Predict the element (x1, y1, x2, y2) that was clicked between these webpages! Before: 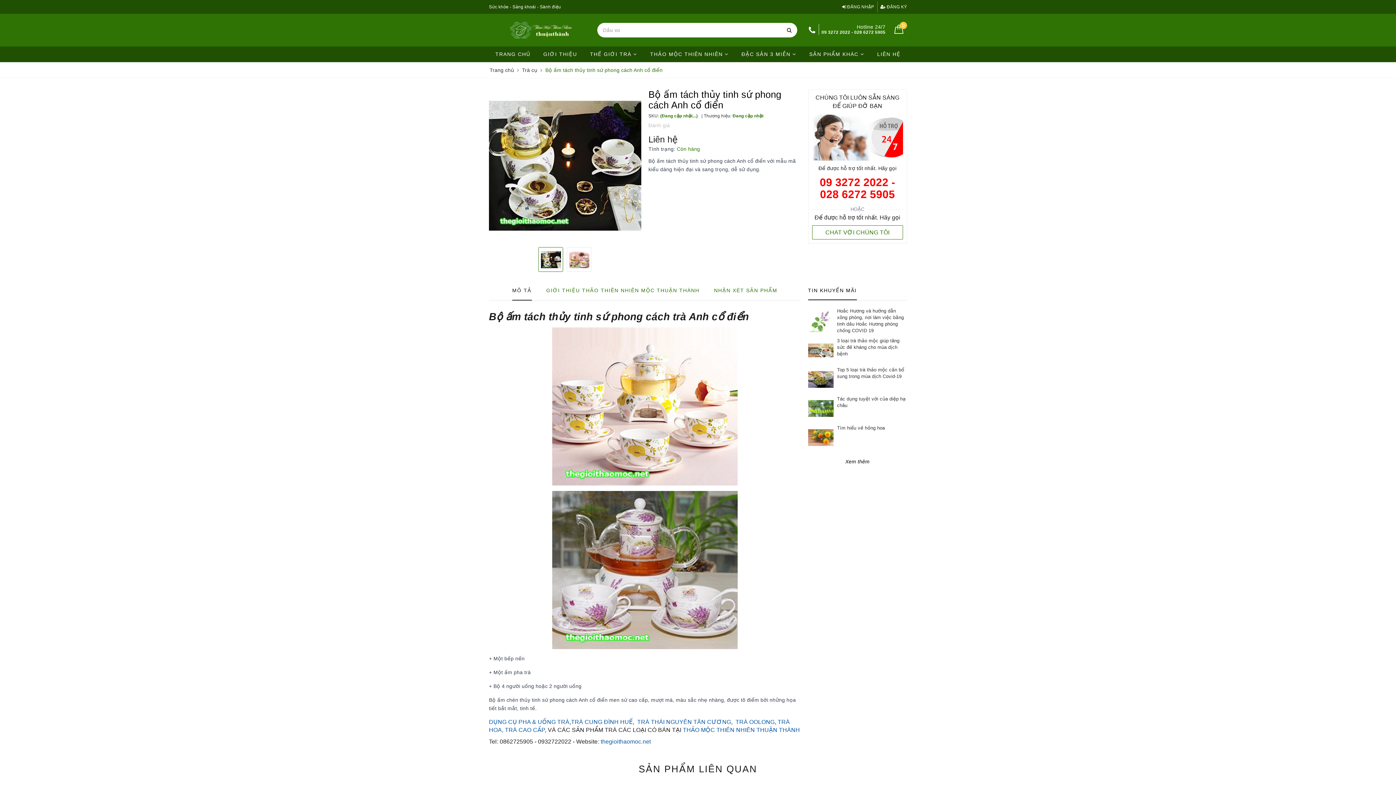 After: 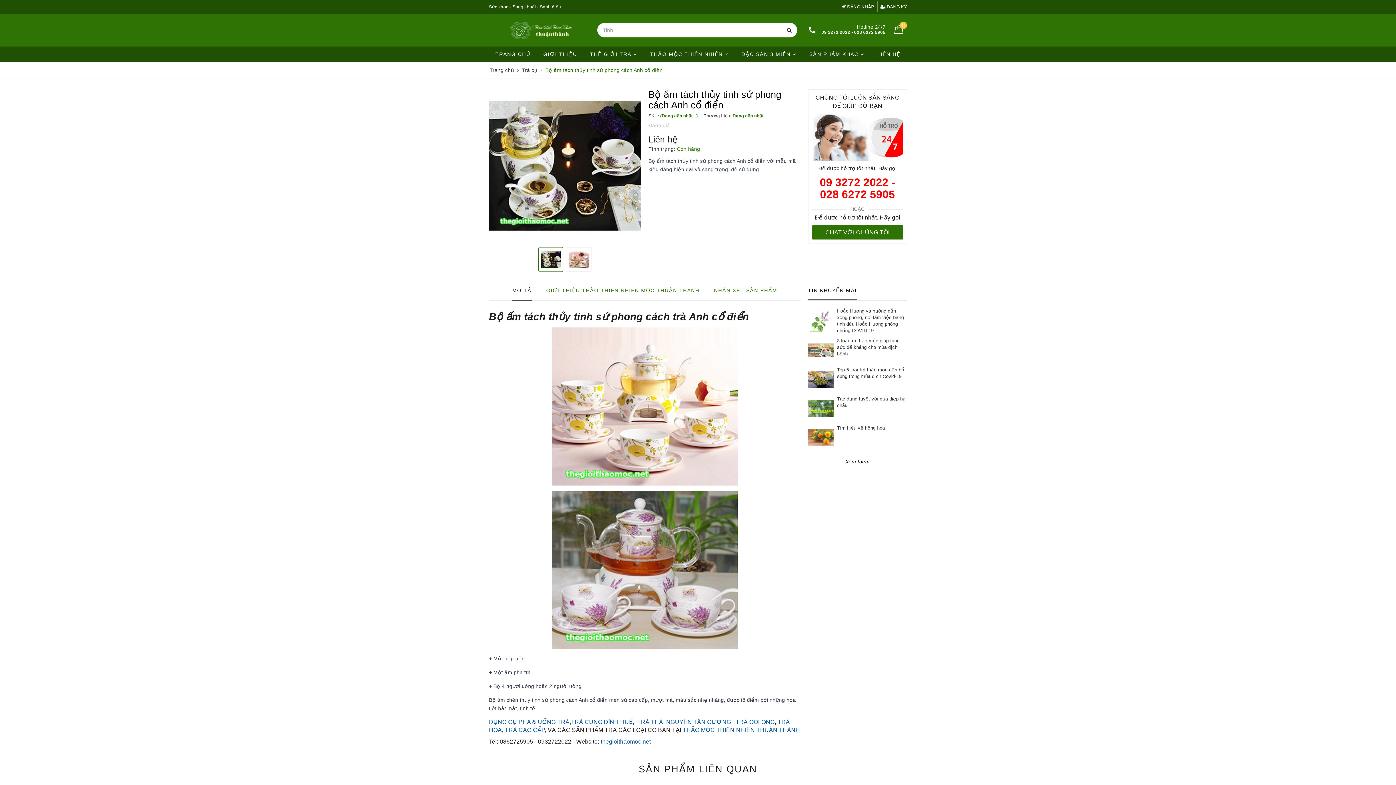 Action: label: CHAT VỚI CHÚNG TÔI bbox: (812, 225, 903, 239)